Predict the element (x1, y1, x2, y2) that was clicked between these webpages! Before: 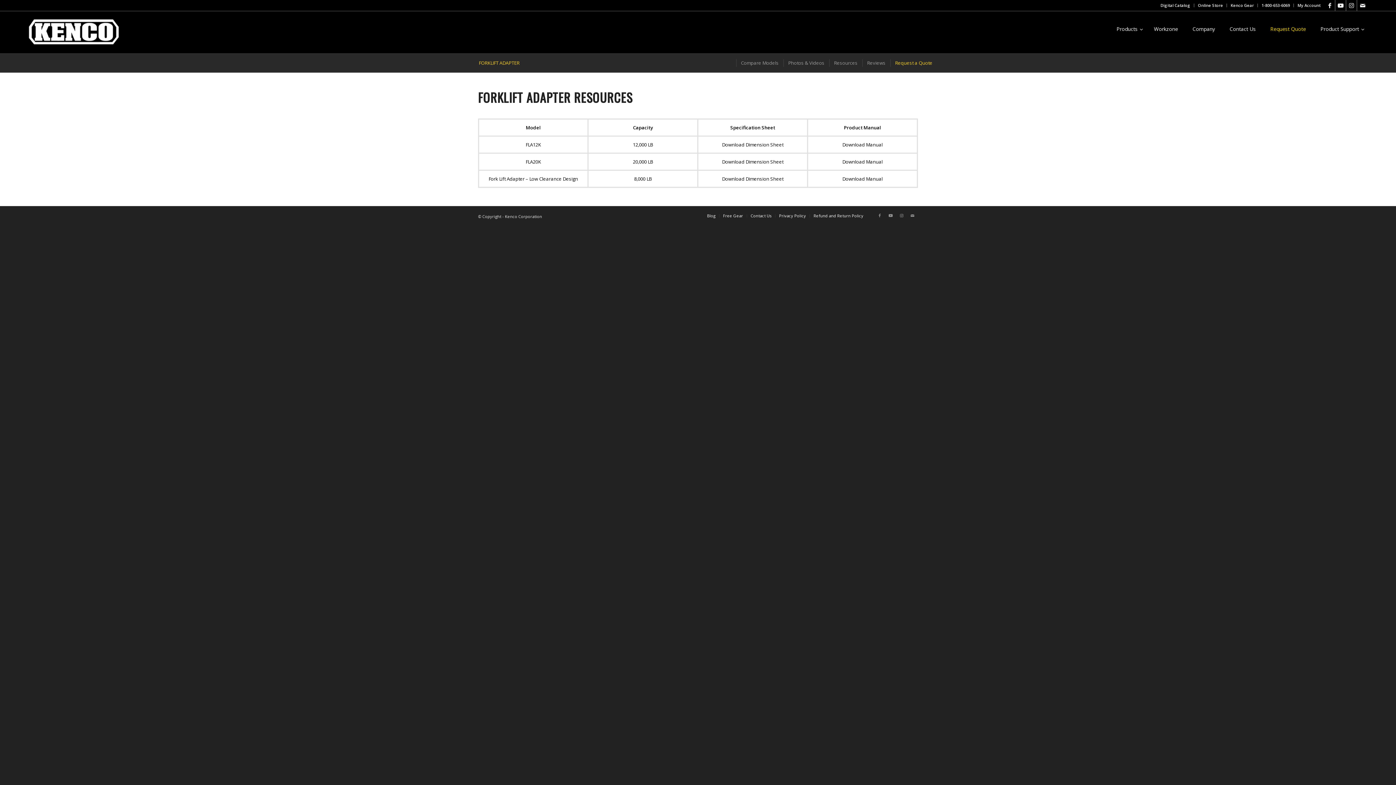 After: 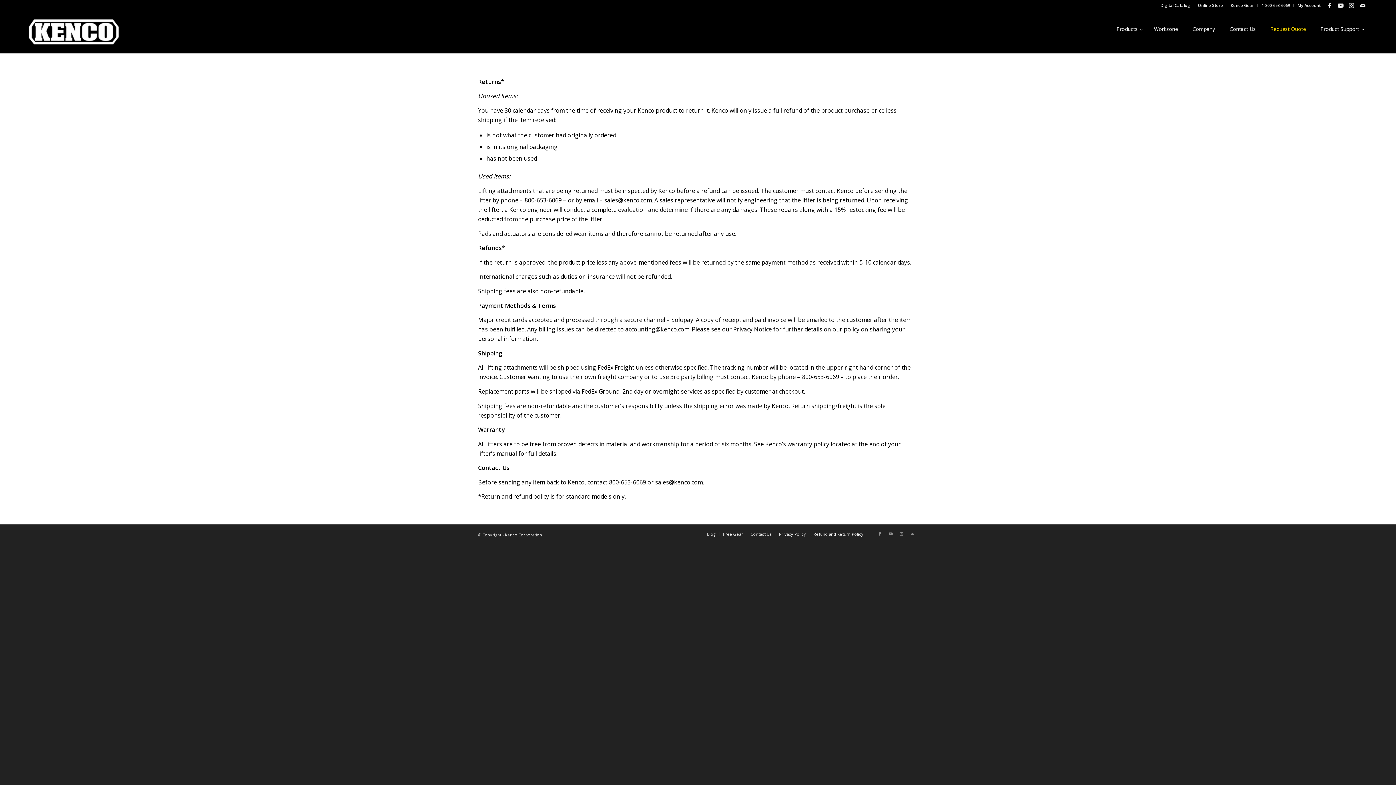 Action: label: Refund and Return Policy bbox: (813, 213, 863, 218)